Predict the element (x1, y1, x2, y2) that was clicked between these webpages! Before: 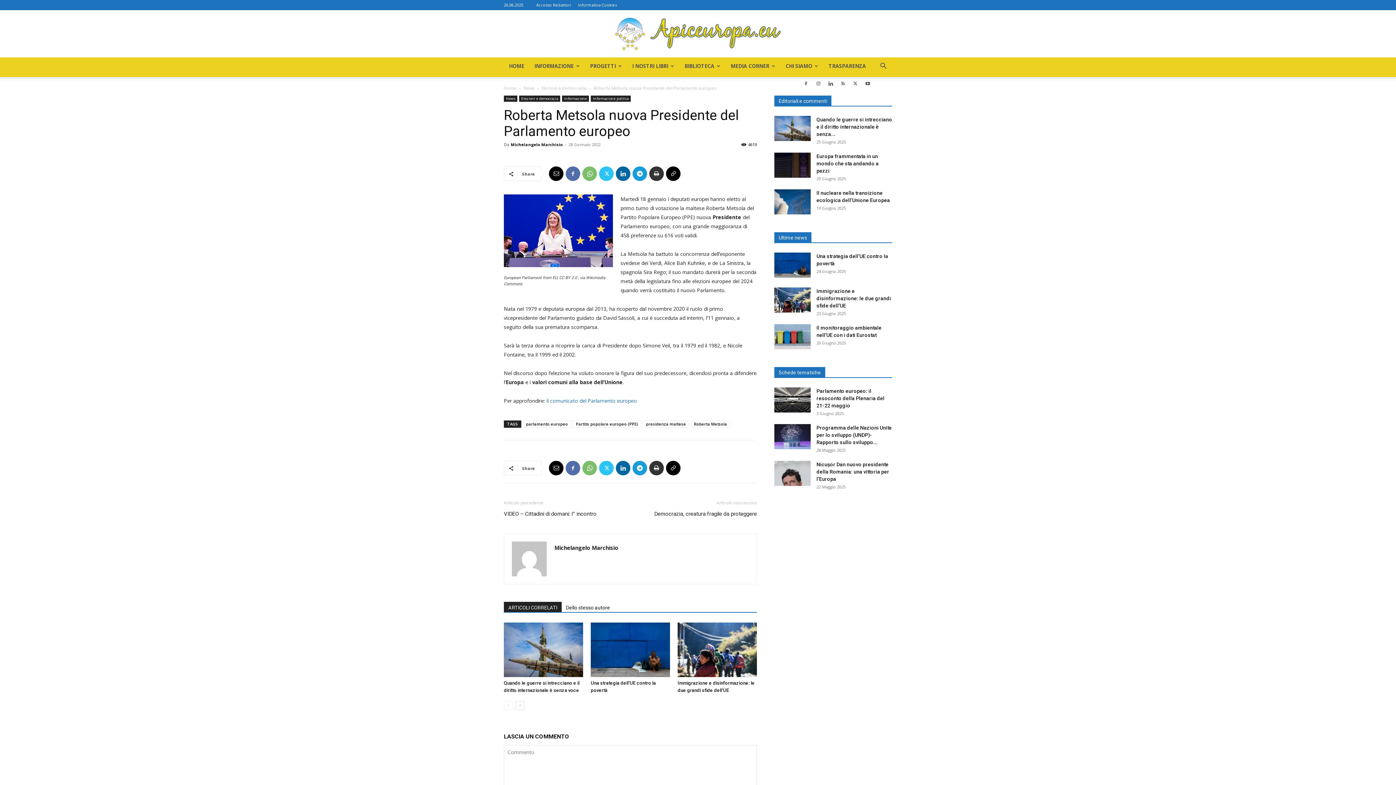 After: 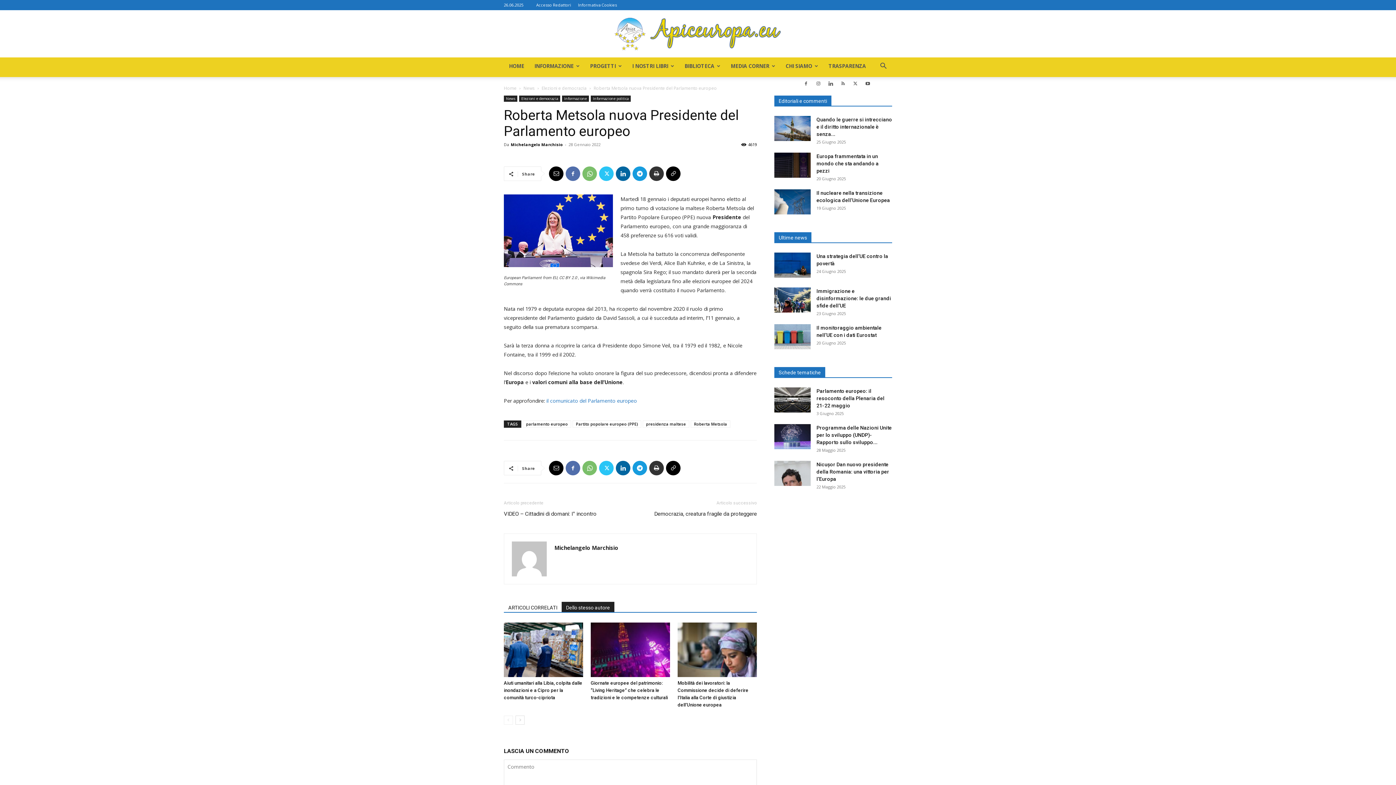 Action: bbox: (561, 602, 614, 612) label: Dello stesso autore